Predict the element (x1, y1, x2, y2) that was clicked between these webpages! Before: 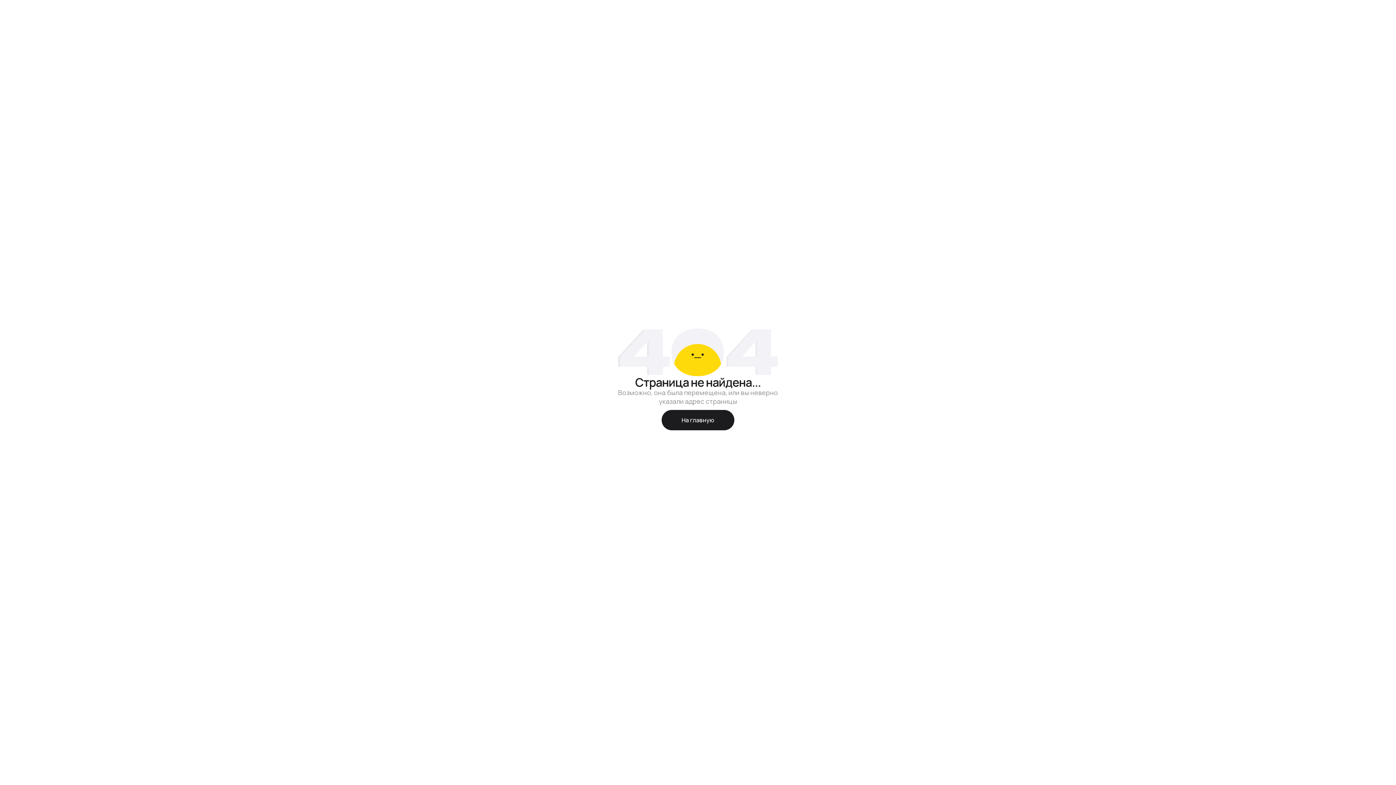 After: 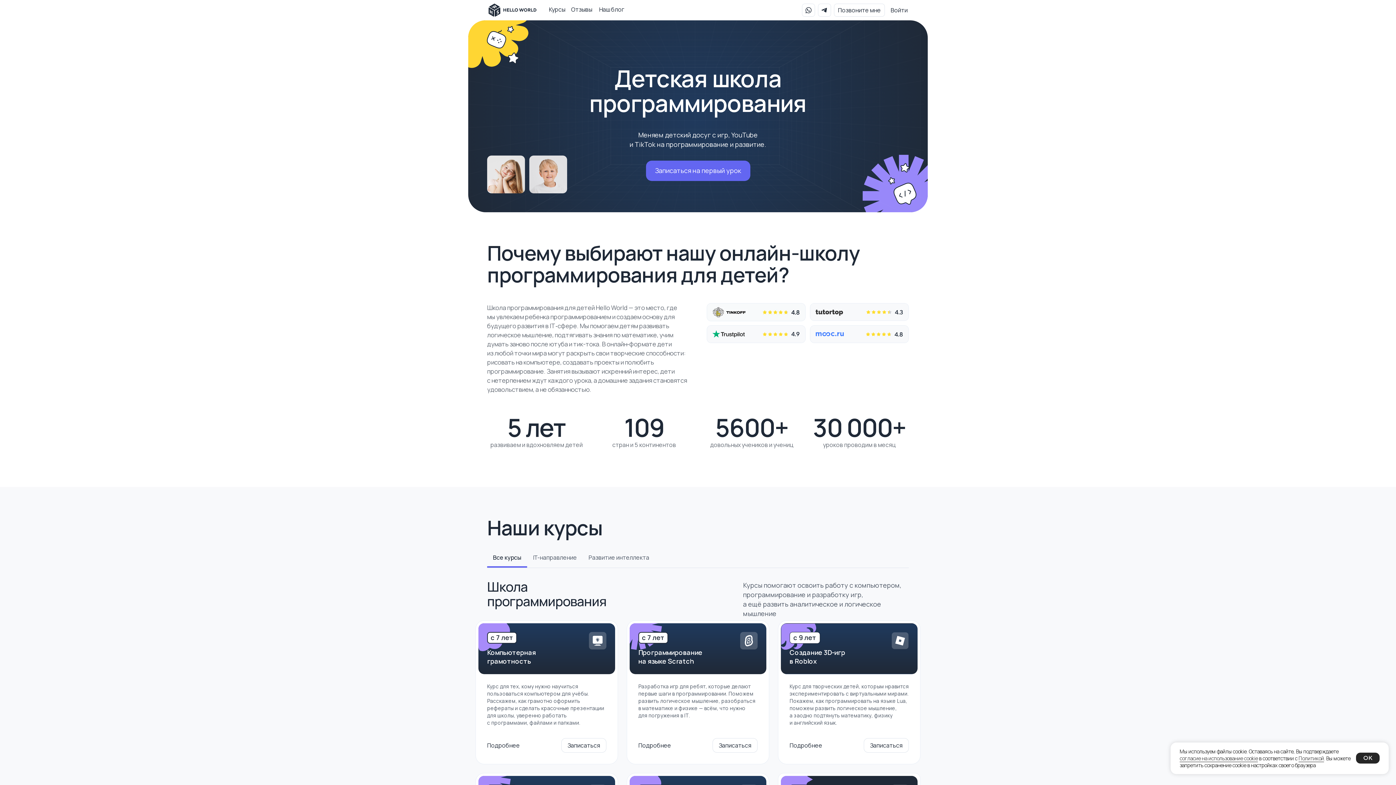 Action: label: На главную bbox: (661, 410, 734, 430)